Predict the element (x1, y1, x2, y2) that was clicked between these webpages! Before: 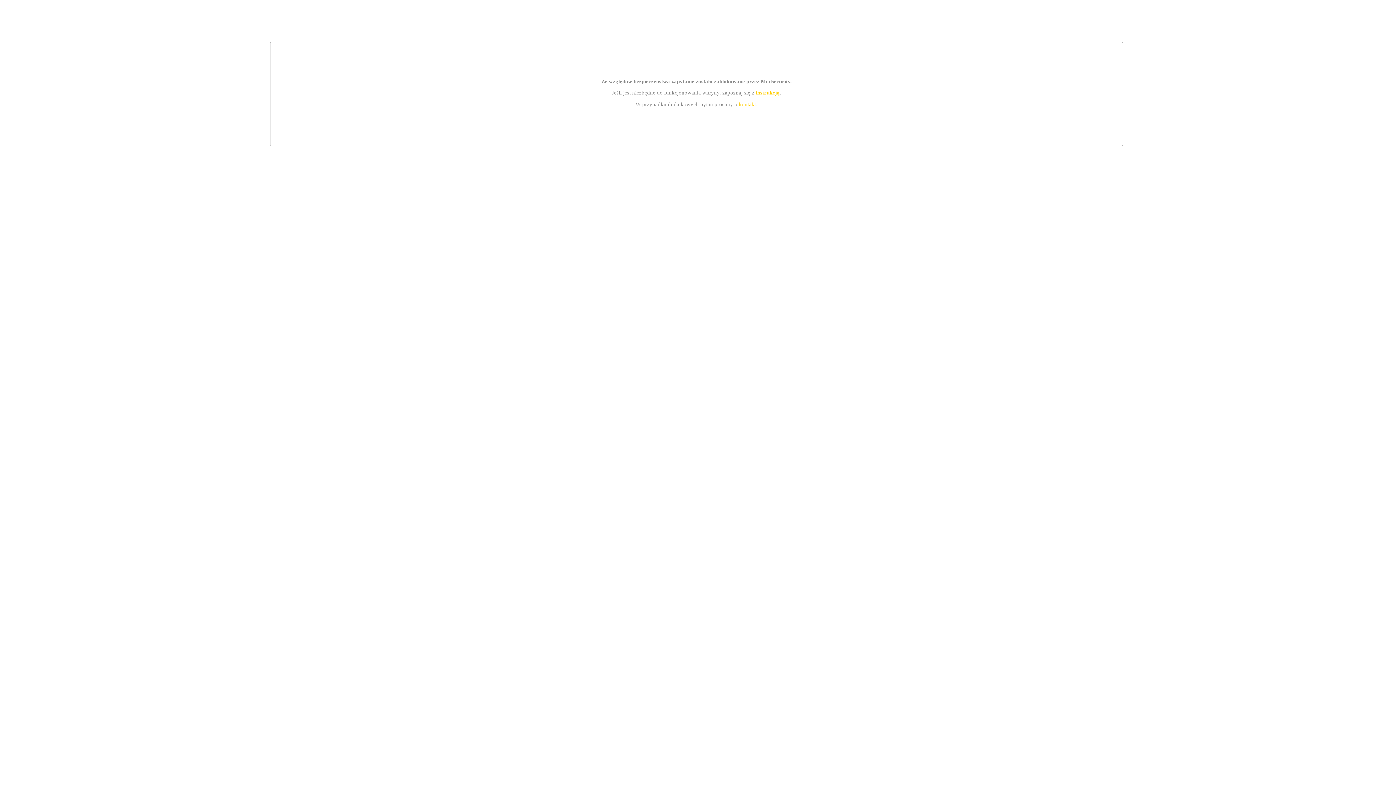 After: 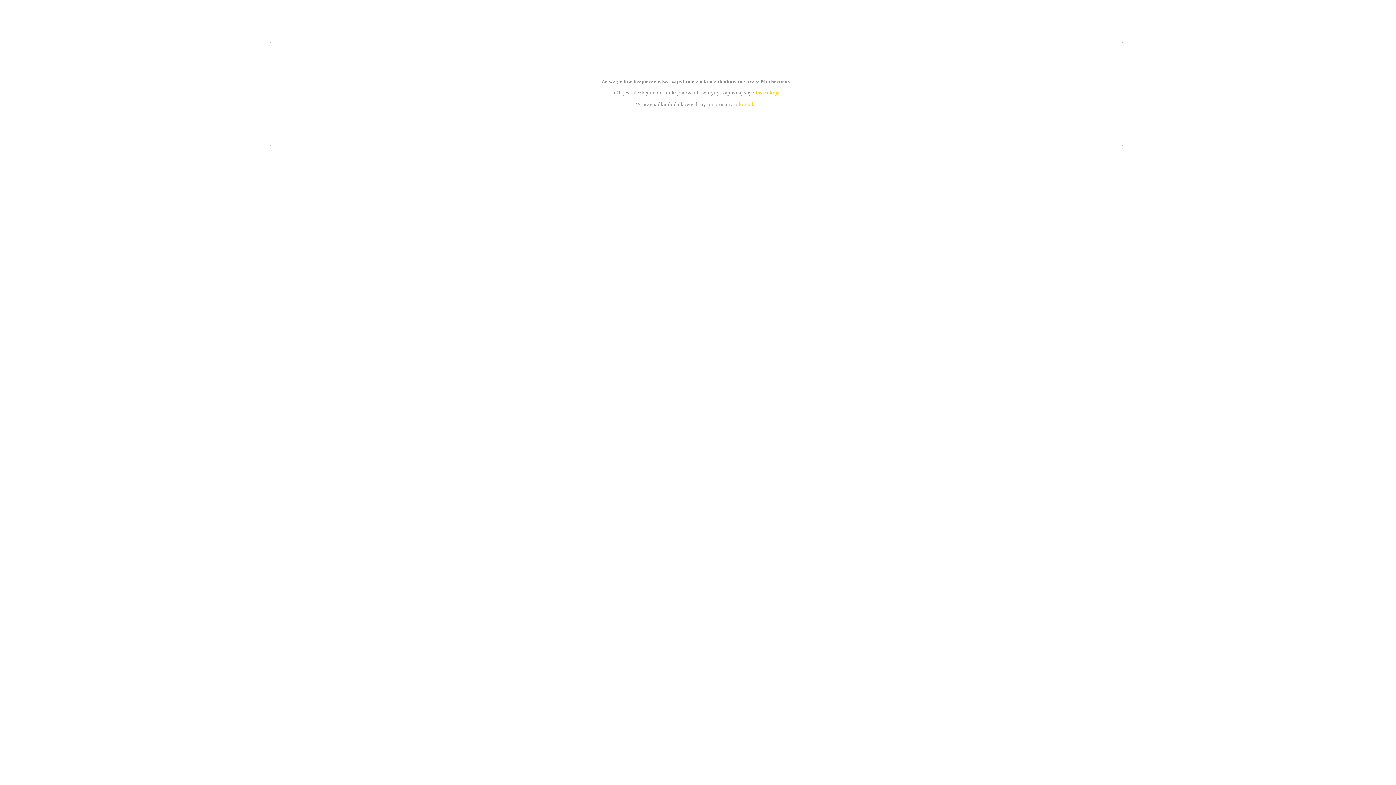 Action: label: instrukcją bbox: (755, 89, 779, 95)